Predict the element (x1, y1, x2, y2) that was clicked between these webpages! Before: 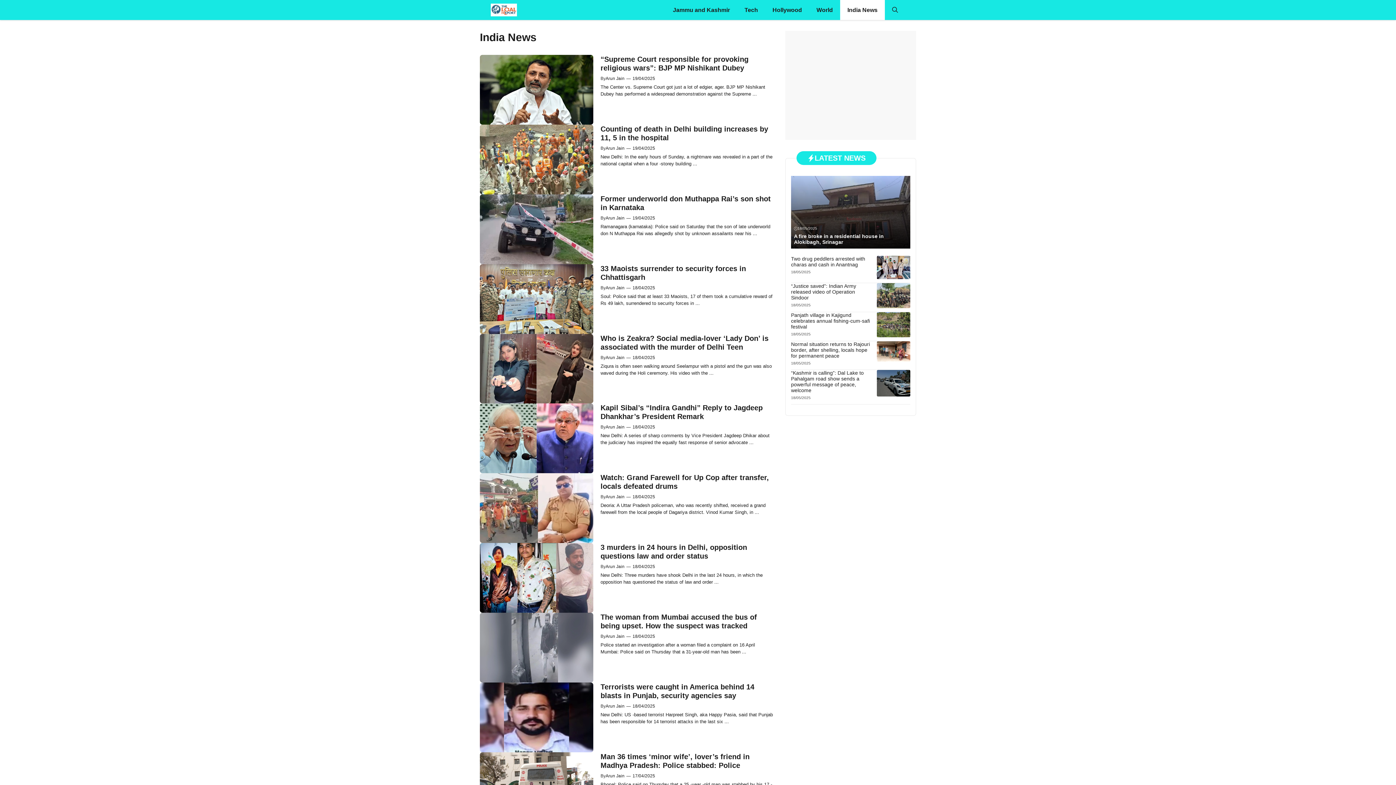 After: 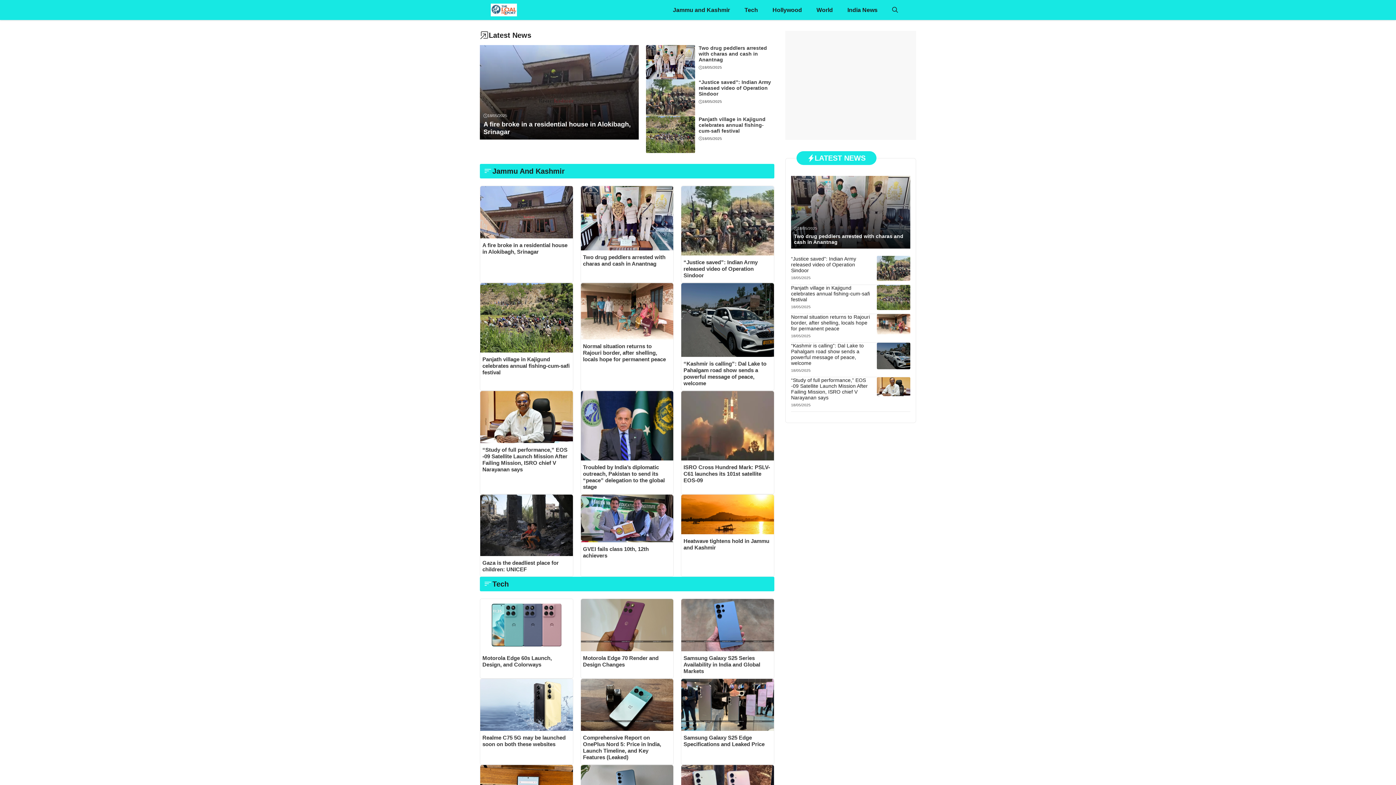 Action: label: Arun Jain bbox: (605, 75, 624, 81)